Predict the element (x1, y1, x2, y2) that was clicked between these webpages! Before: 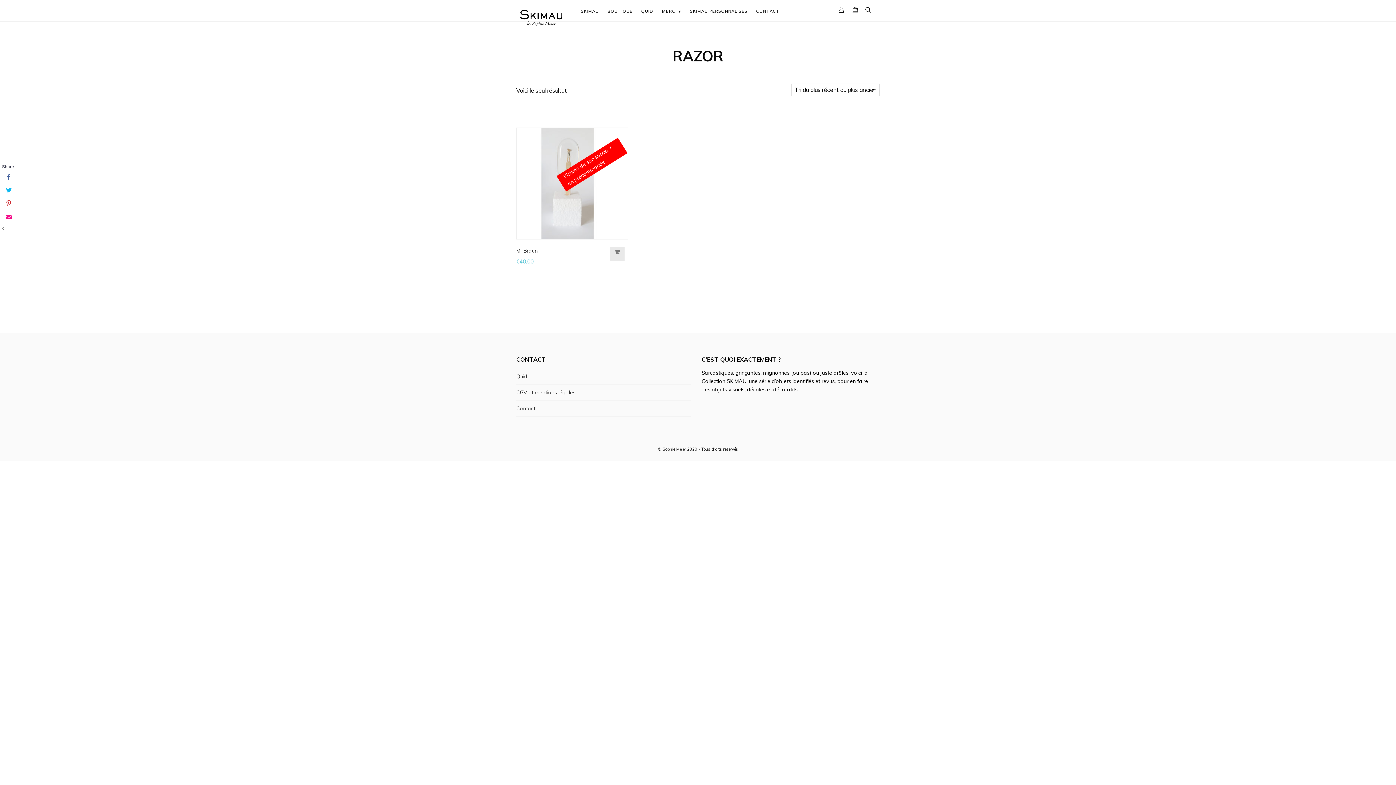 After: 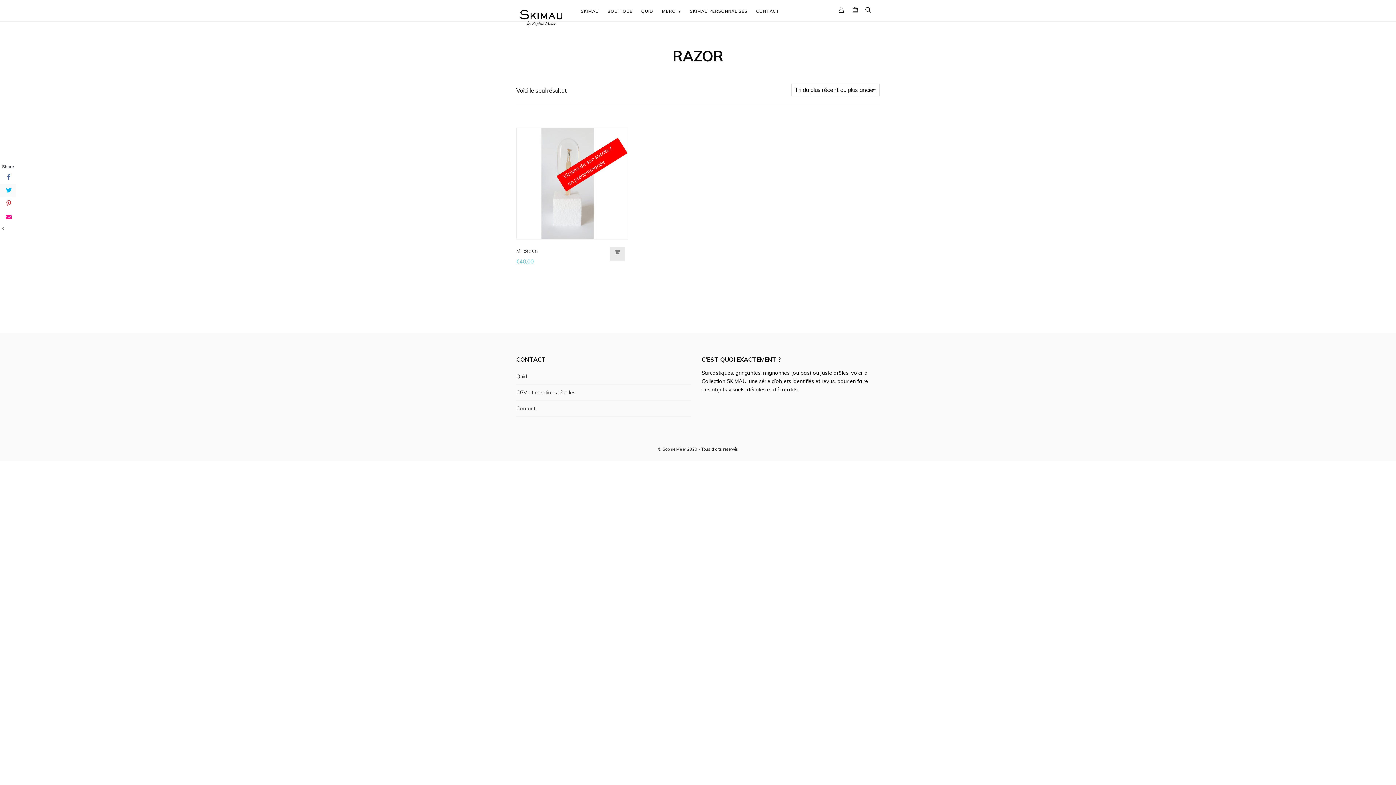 Action: bbox: (0, 184, 16, 197)